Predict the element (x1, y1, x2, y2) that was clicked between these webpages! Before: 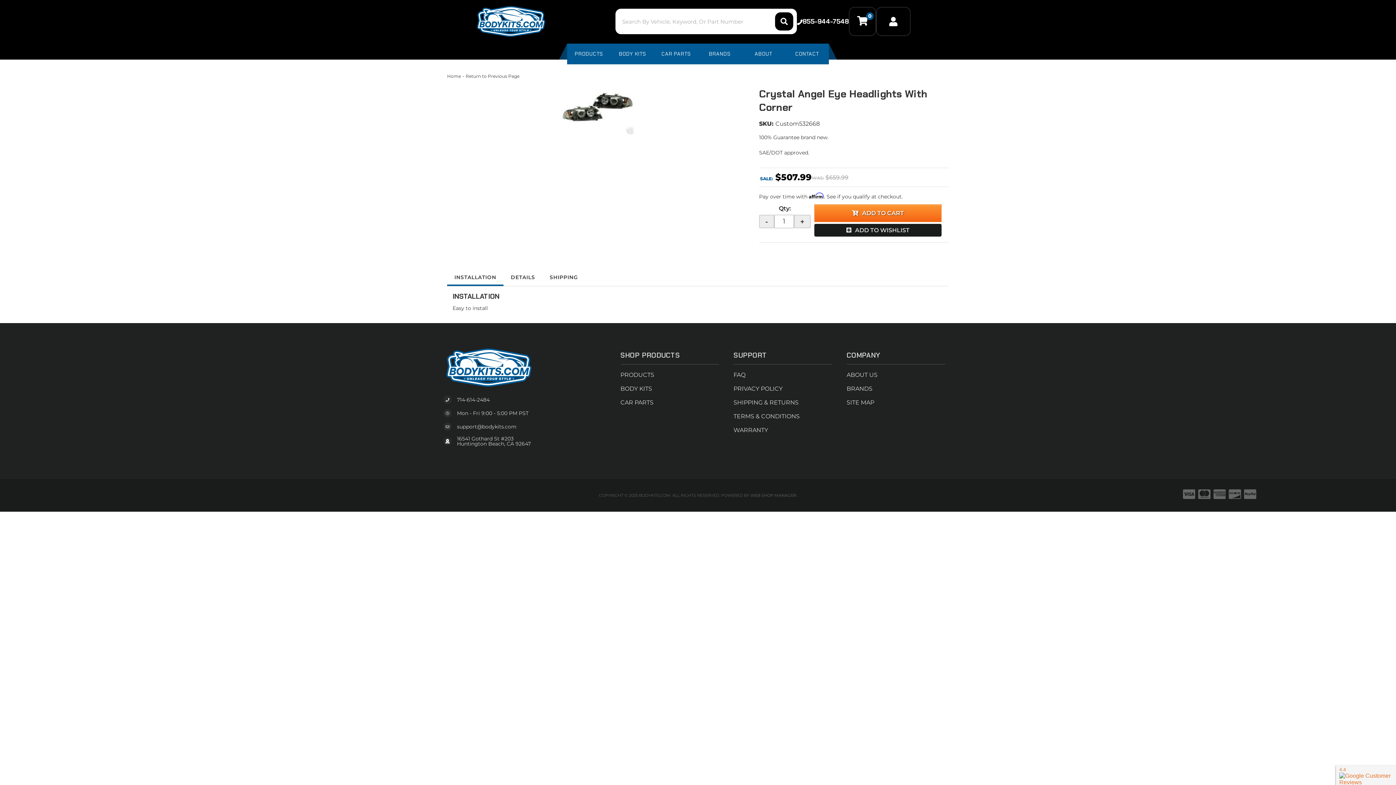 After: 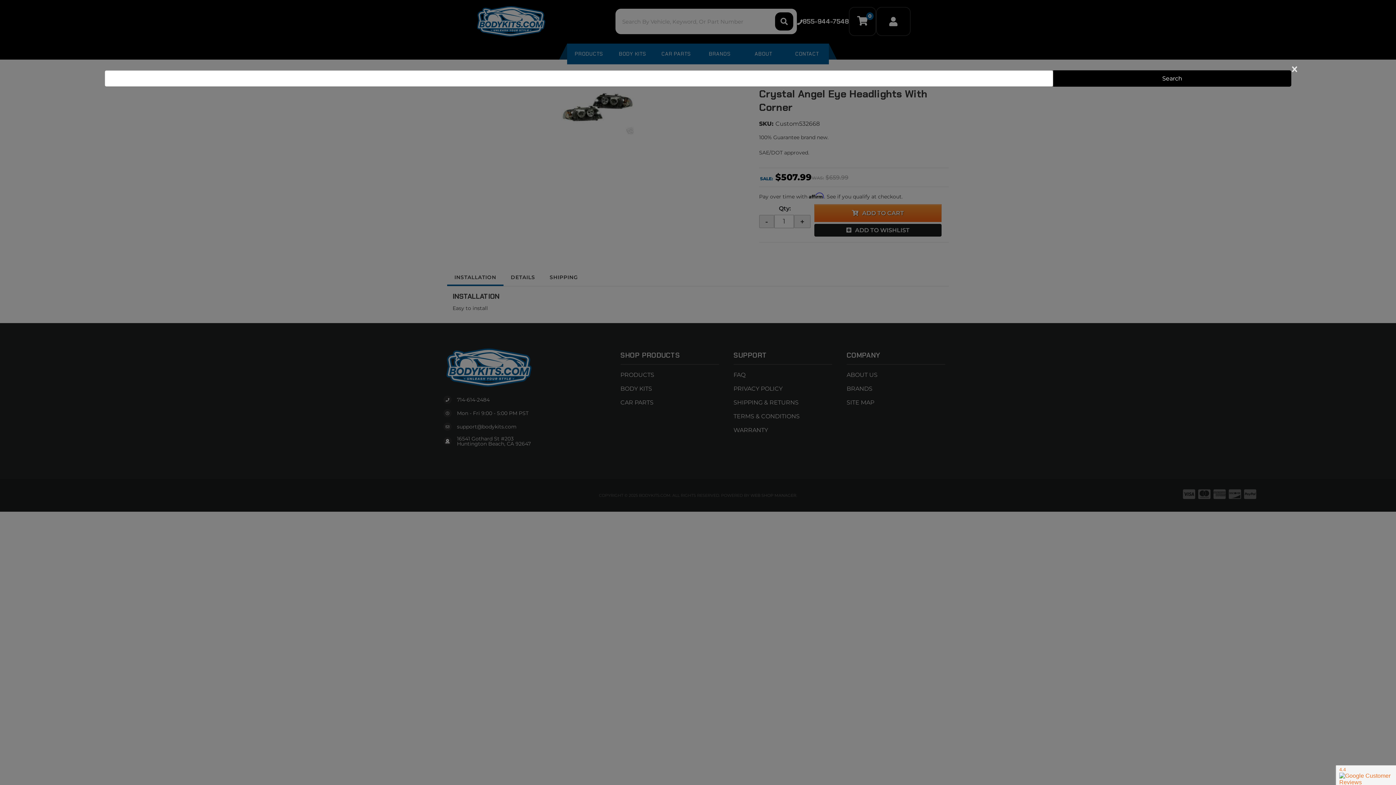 Action: bbox: (775, 12, 793, 30)